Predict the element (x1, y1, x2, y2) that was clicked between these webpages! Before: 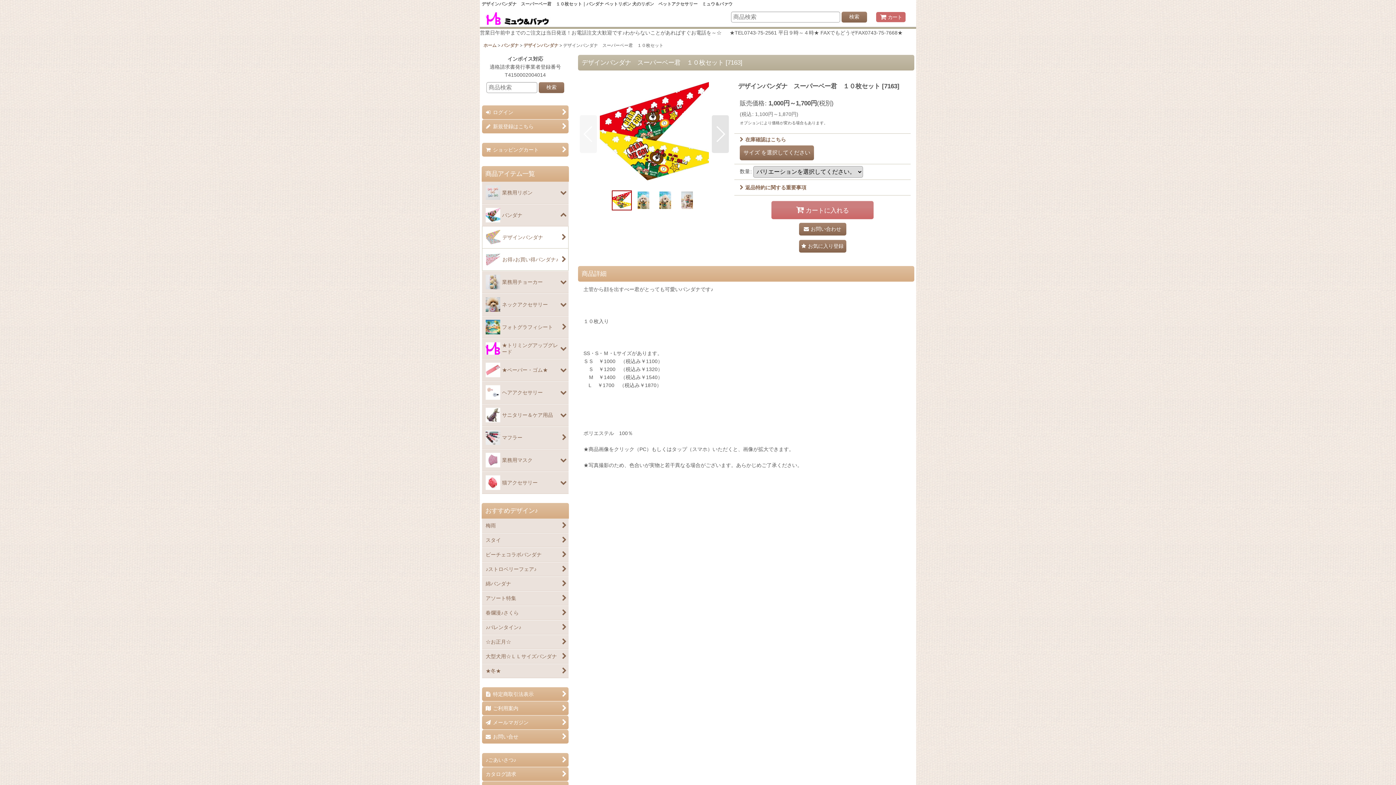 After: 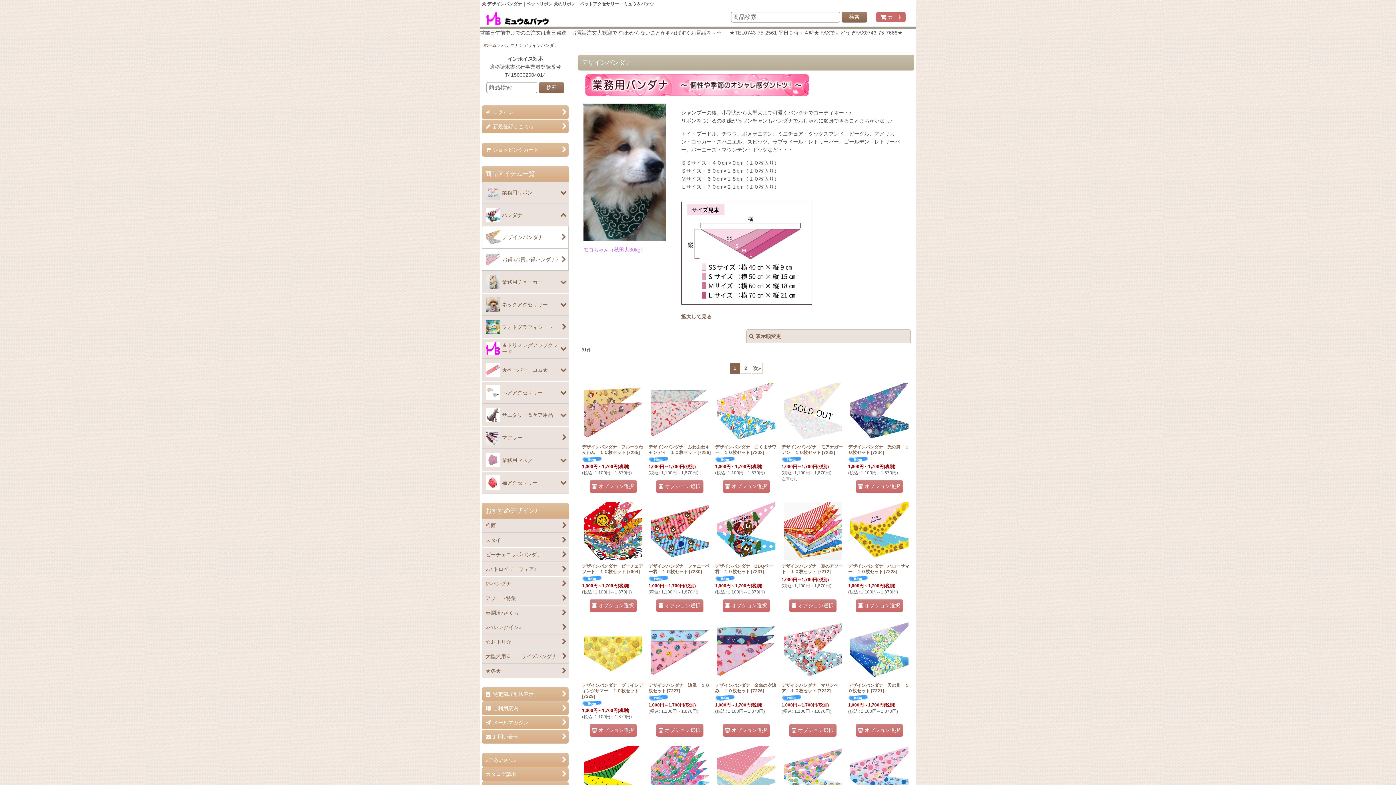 Action: label: デザインバンダナ bbox: (523, 42, 558, 48)